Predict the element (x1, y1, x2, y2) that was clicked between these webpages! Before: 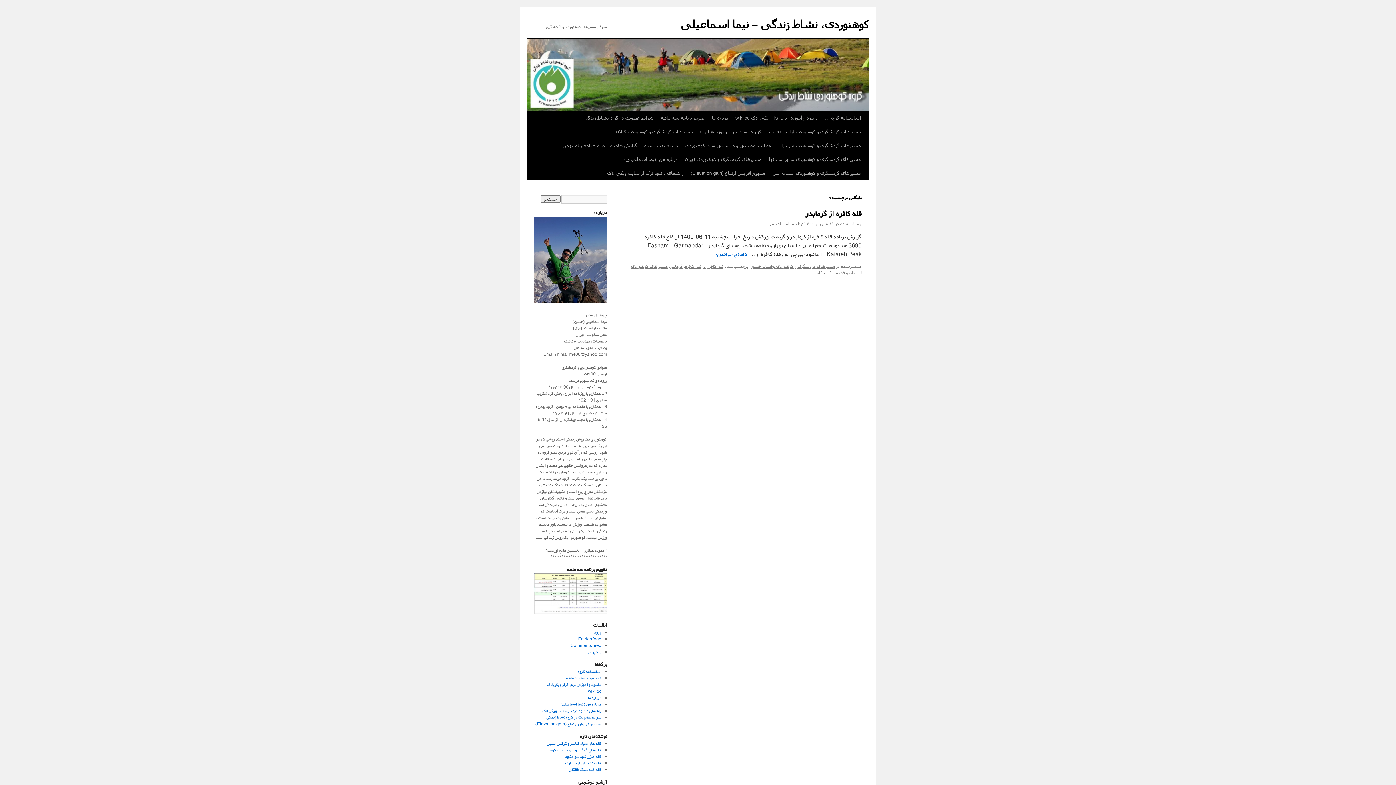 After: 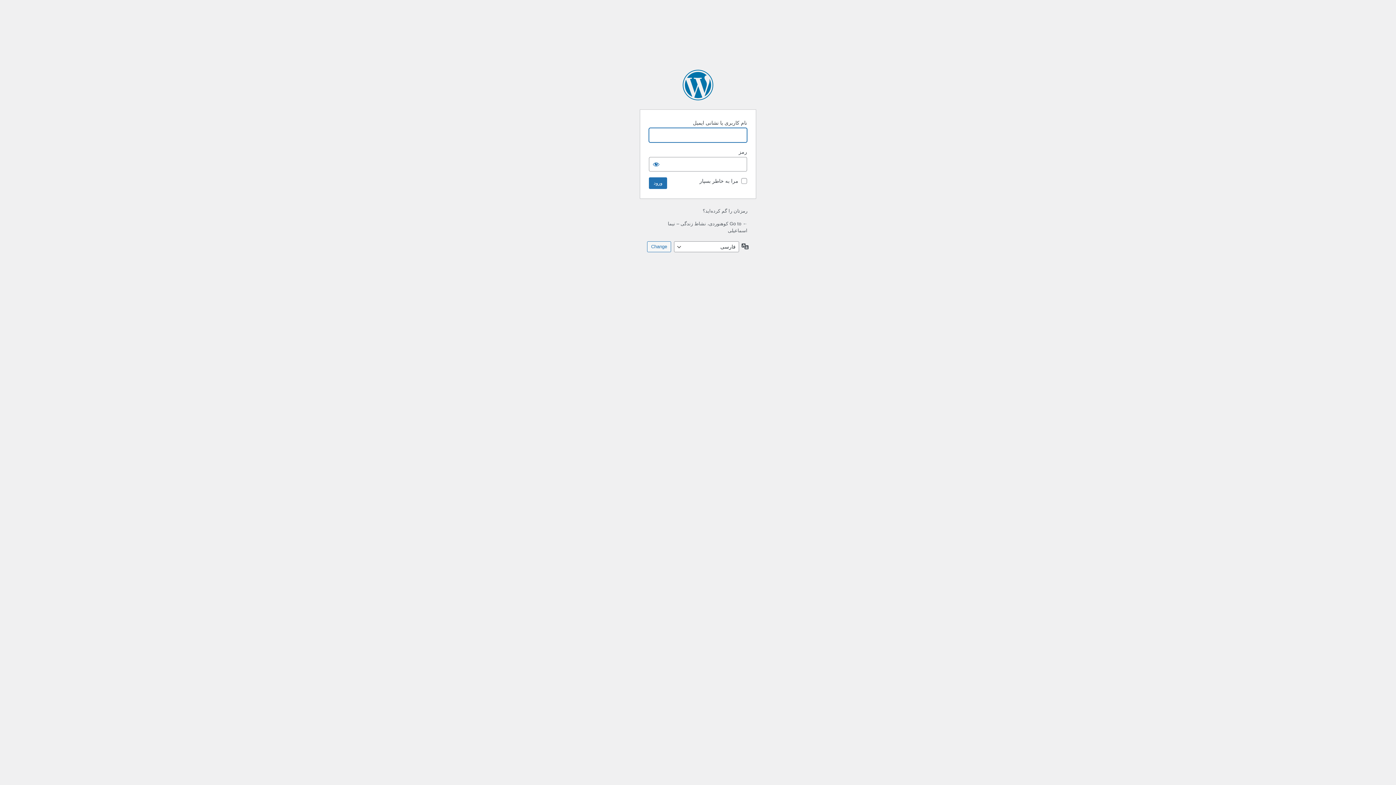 Action: label: ورود bbox: (594, 629, 601, 635)